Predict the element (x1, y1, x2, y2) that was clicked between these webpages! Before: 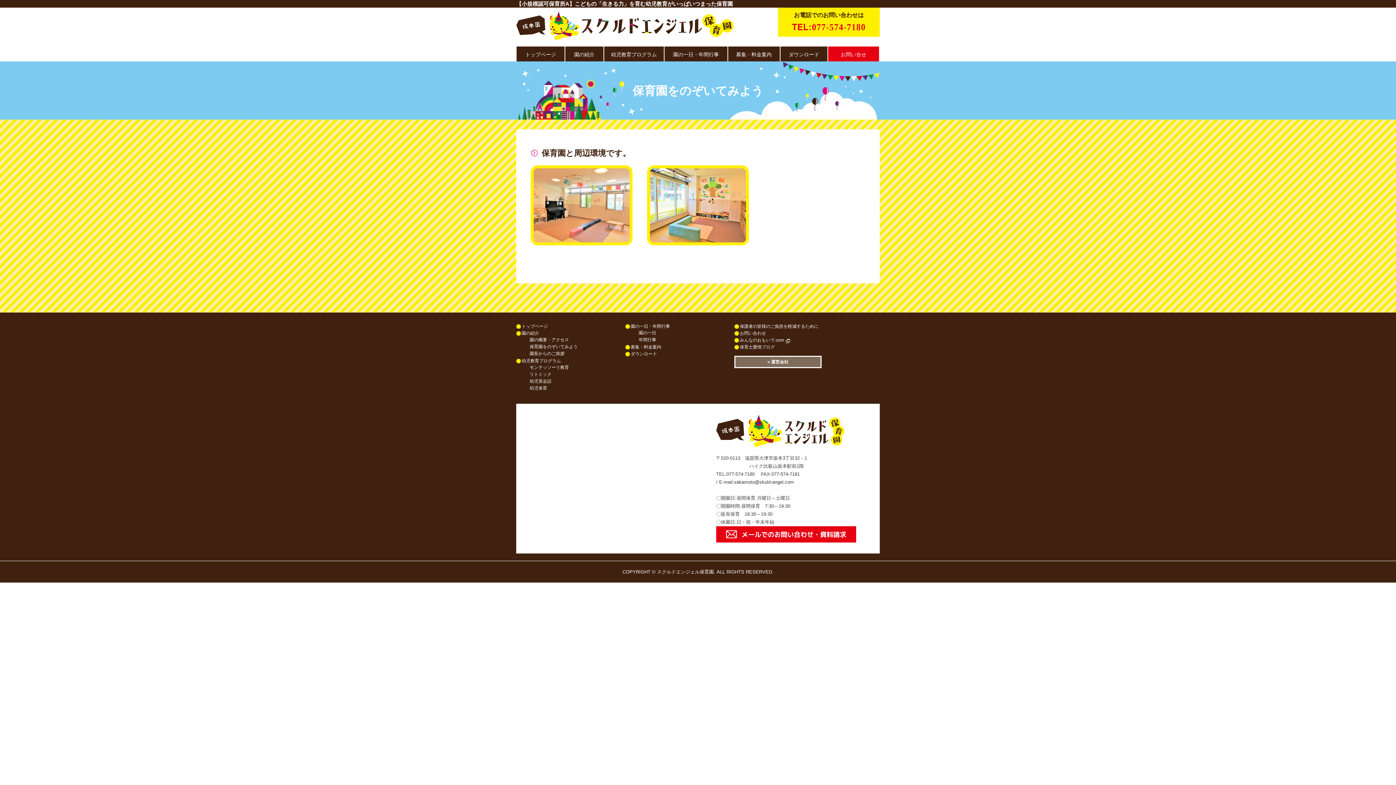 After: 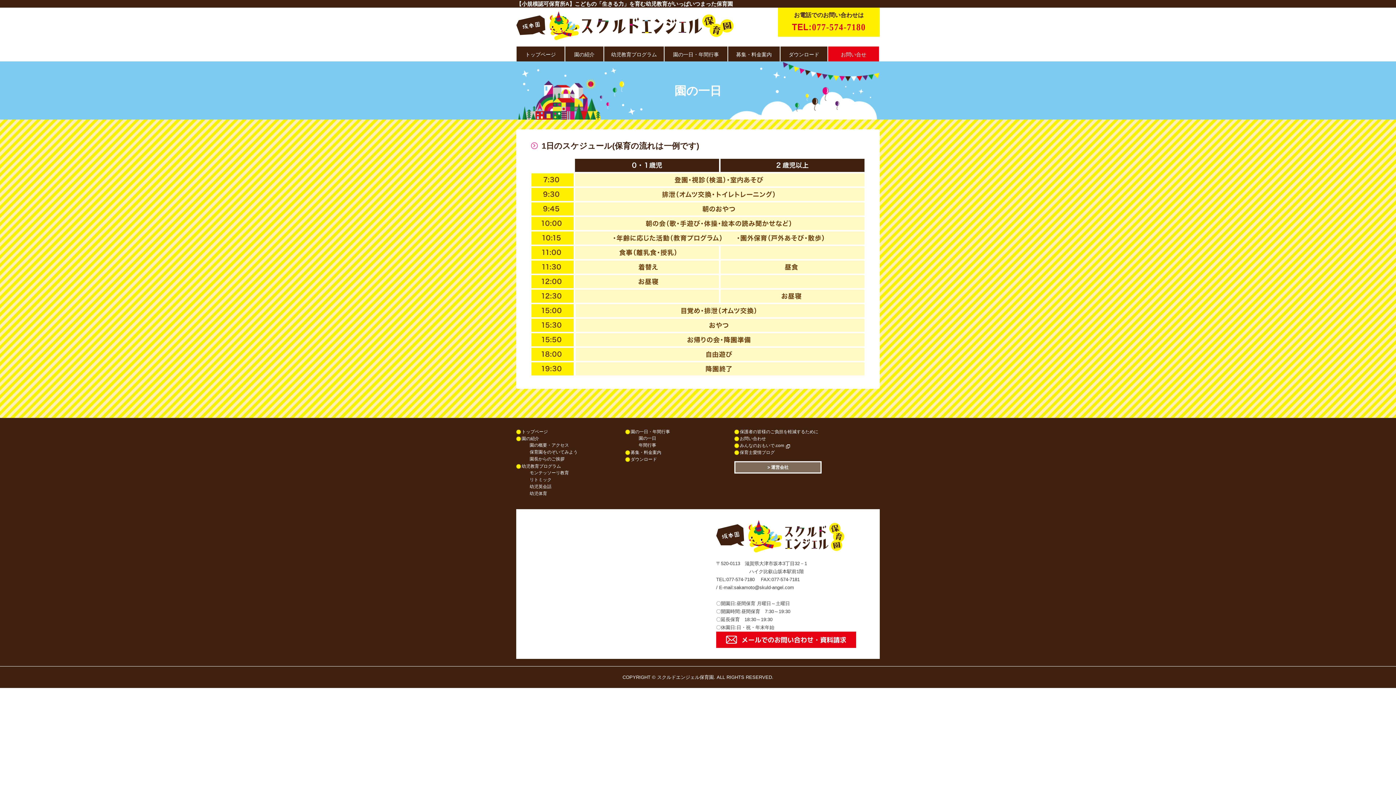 Action: bbox: (630, 324, 670, 329) label: 園の一日・年間行事